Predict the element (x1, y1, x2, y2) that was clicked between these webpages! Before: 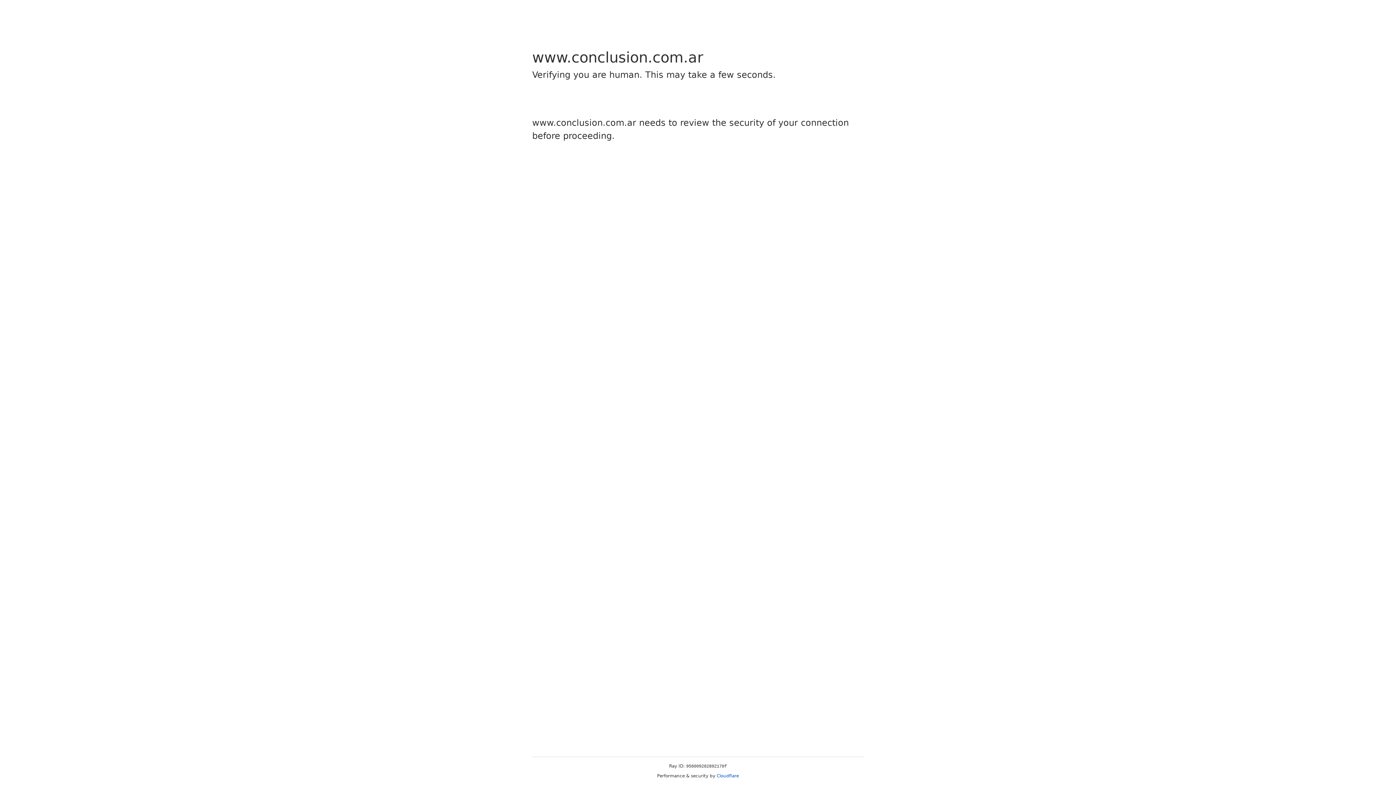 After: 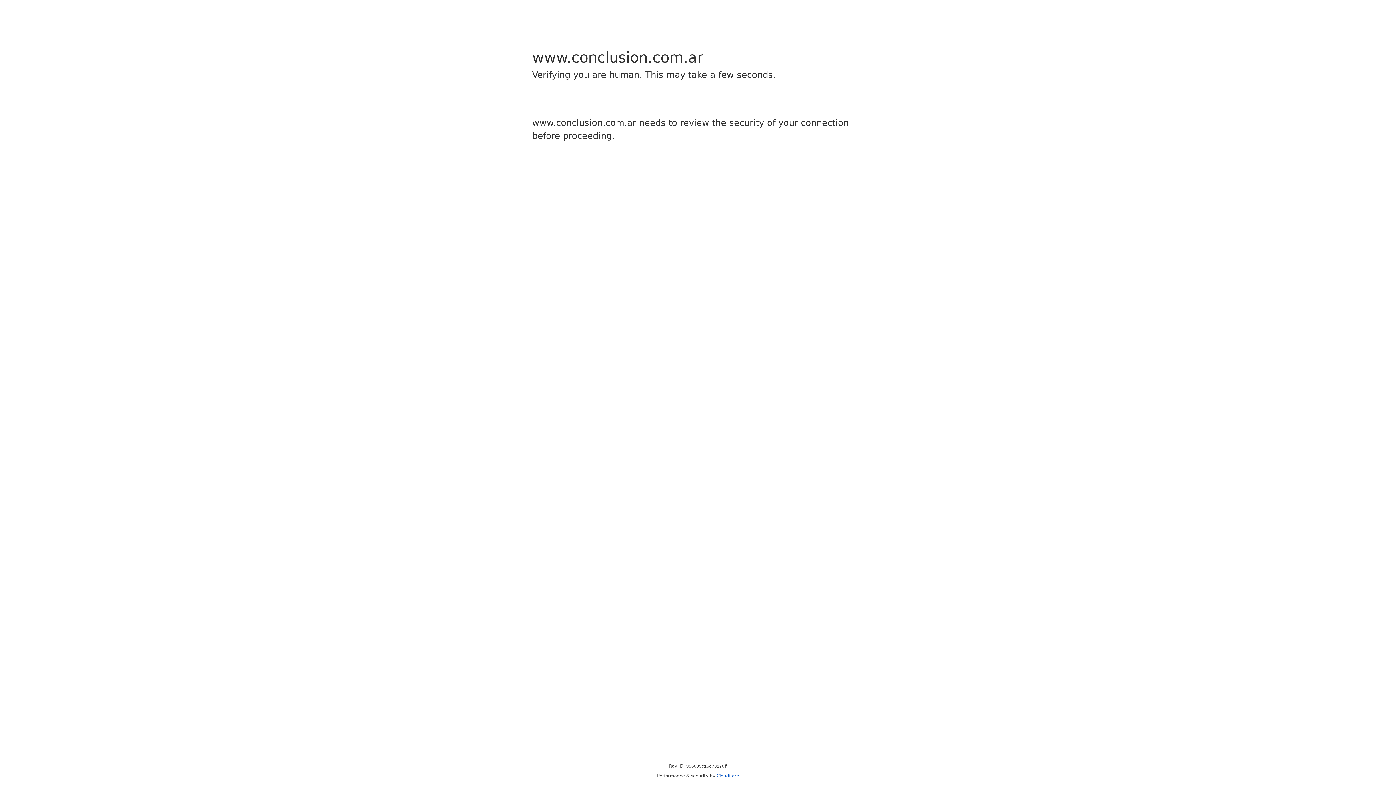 Action: label: Cloudflare bbox: (716, 773, 739, 778)